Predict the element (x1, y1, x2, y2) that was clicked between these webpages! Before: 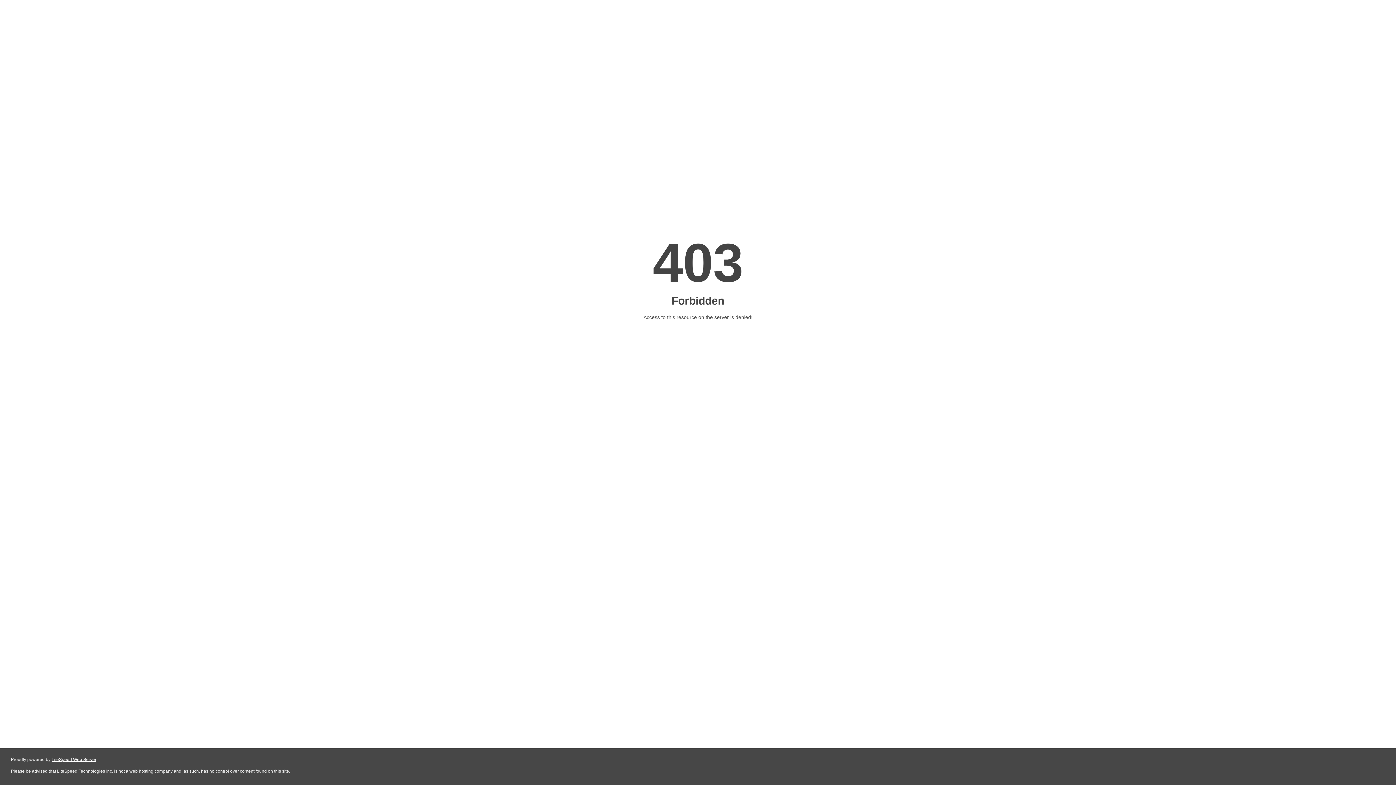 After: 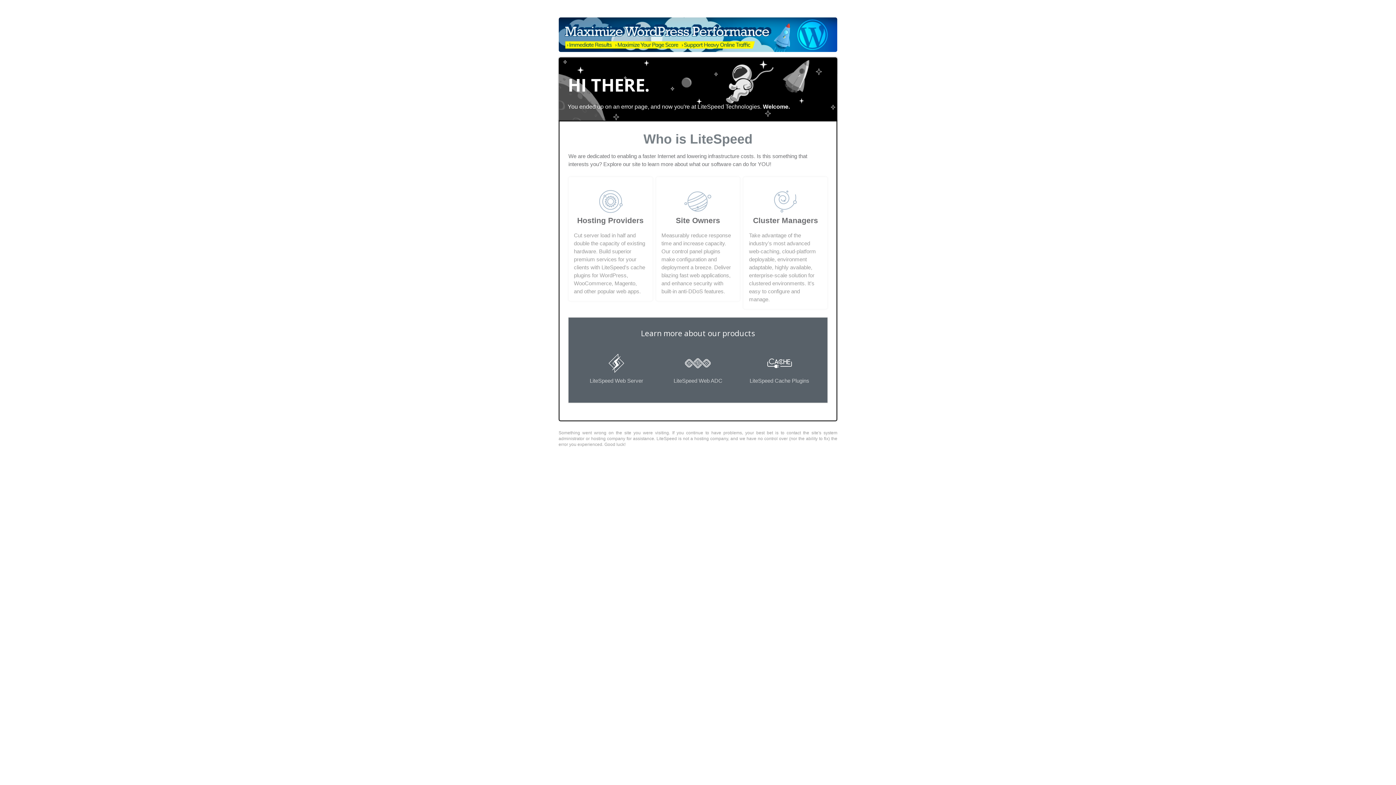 Action: bbox: (51, 757, 96, 762) label: LiteSpeed Web Server